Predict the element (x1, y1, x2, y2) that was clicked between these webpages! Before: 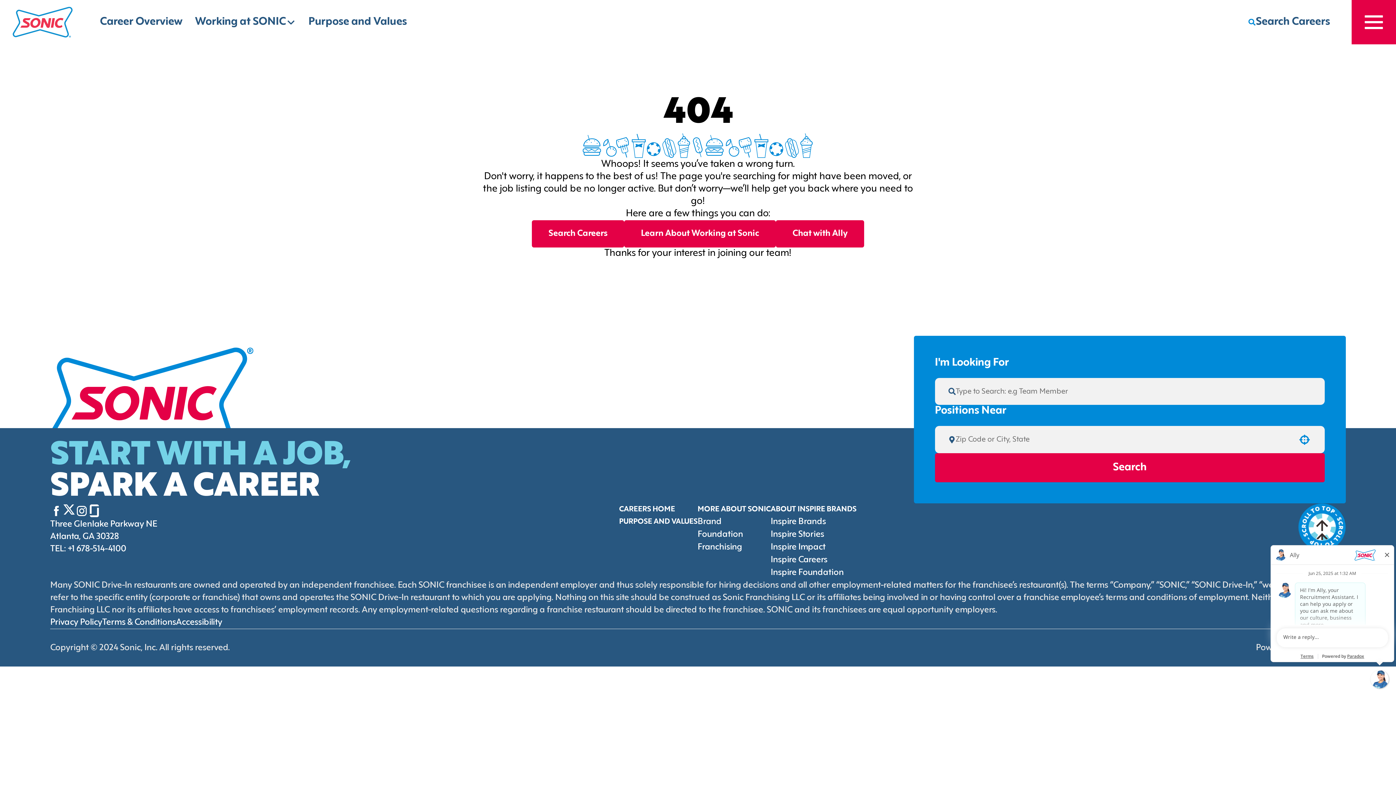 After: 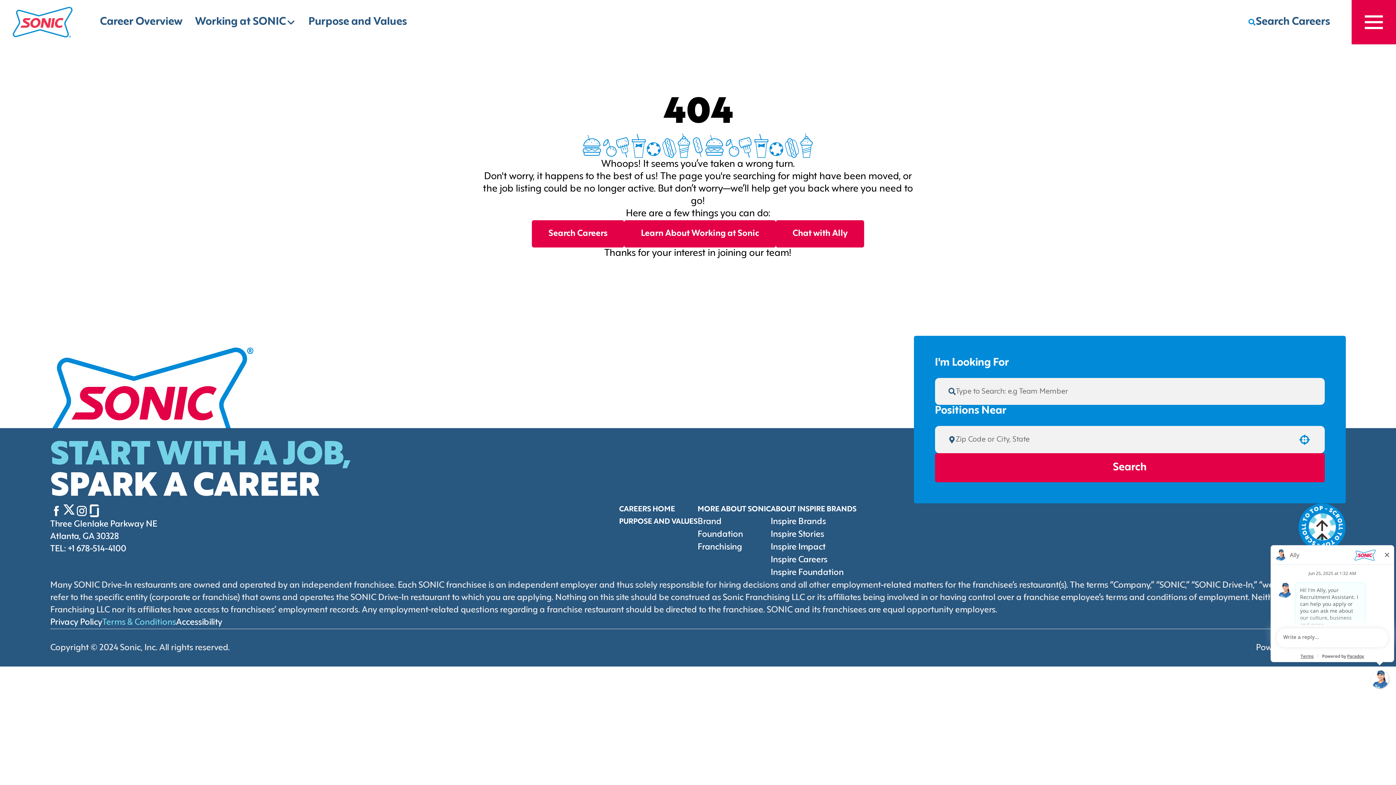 Action: label: Terms & Conditions (Opens in new tab) bbox: (102, 618, 176, 626)